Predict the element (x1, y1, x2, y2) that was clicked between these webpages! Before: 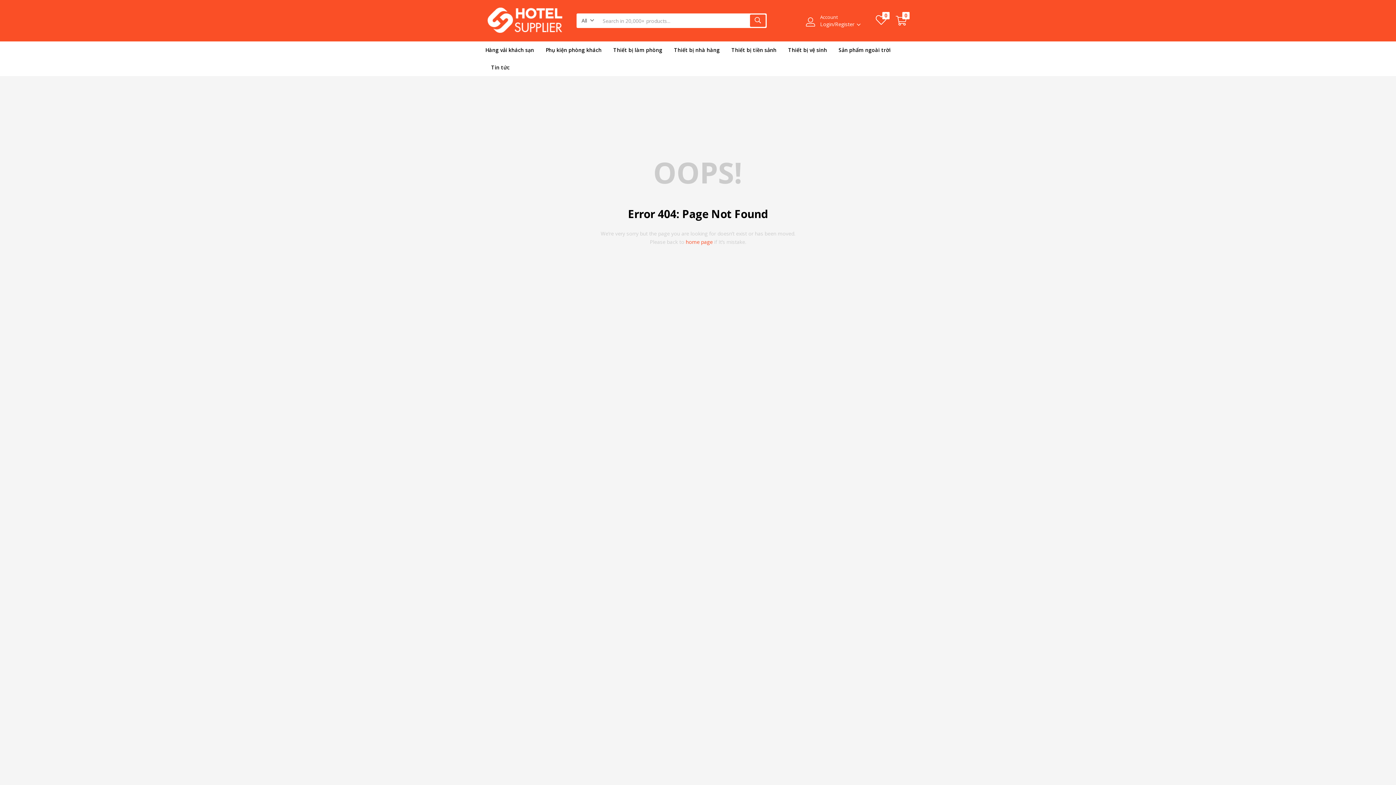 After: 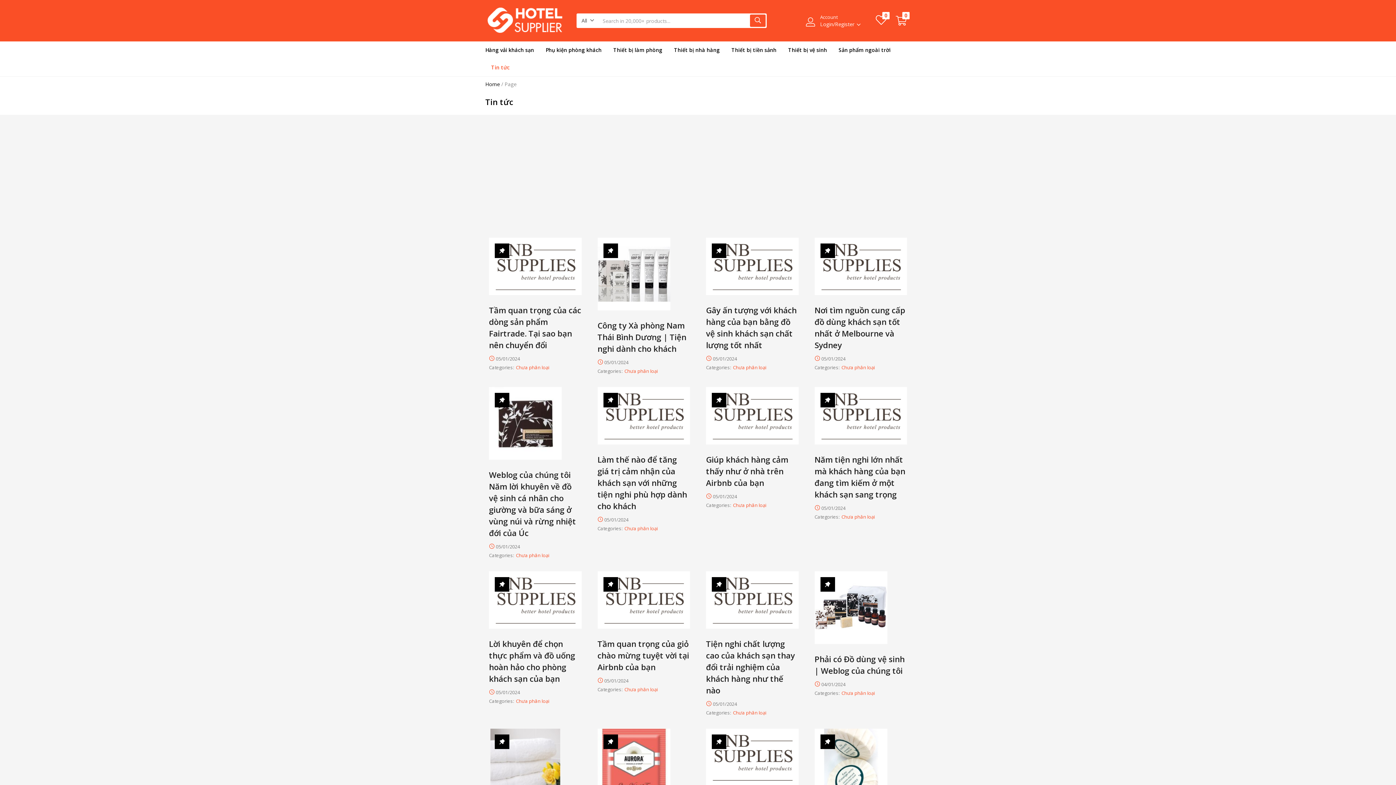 Action: label: Tin tức bbox: (485, 58, 515, 76)